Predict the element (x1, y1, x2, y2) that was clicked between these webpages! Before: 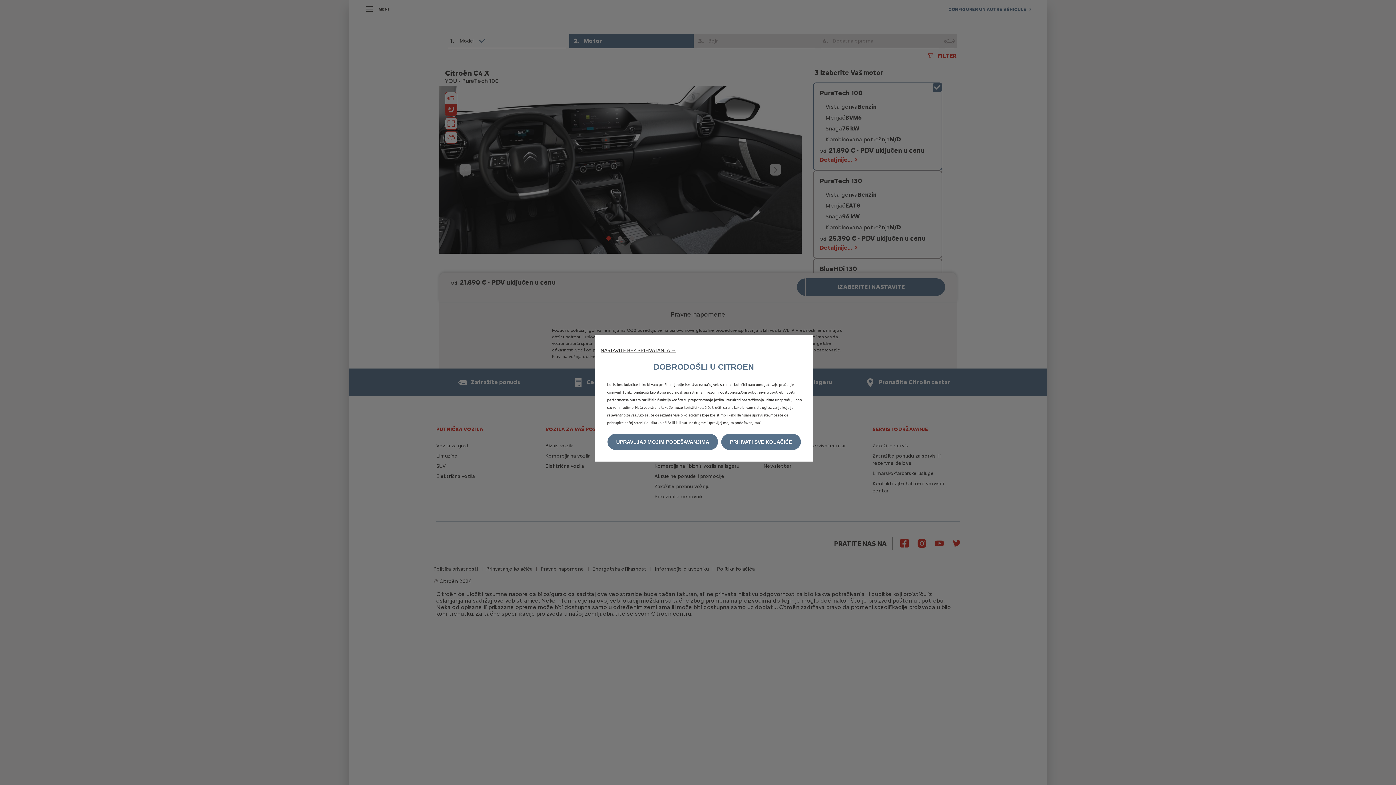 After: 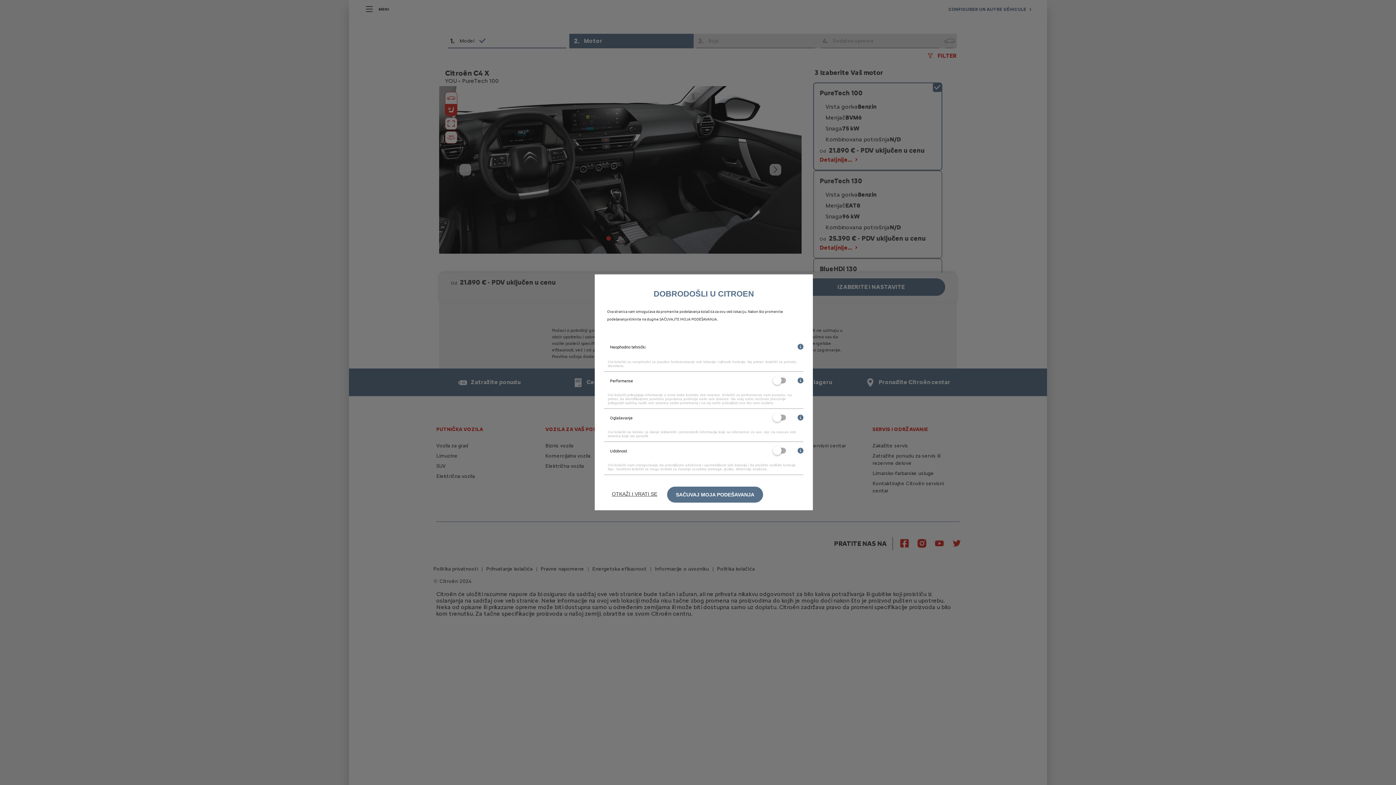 Action: bbox: (607, 434, 718, 450) label: UPRAVLJAJ MOJIM PODEŠAVANJIMA